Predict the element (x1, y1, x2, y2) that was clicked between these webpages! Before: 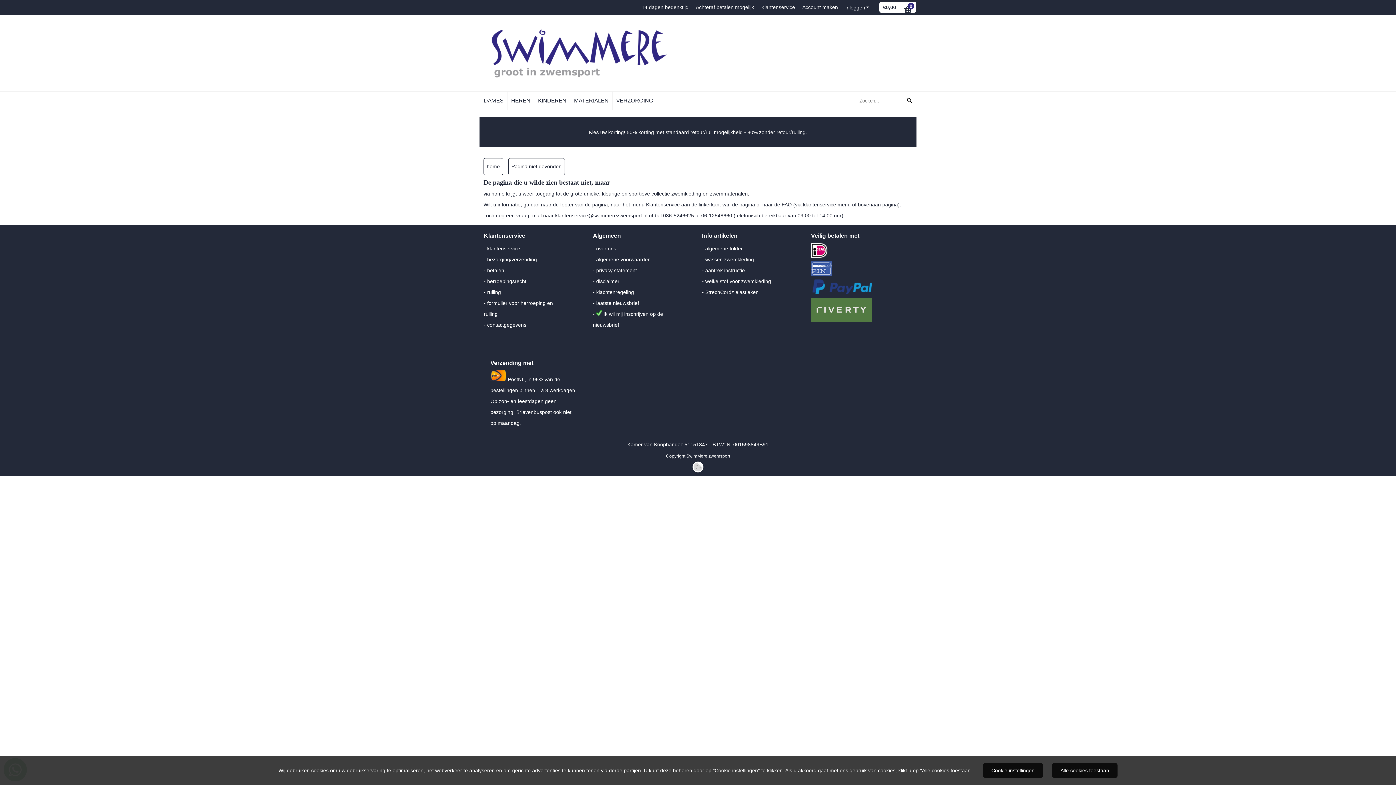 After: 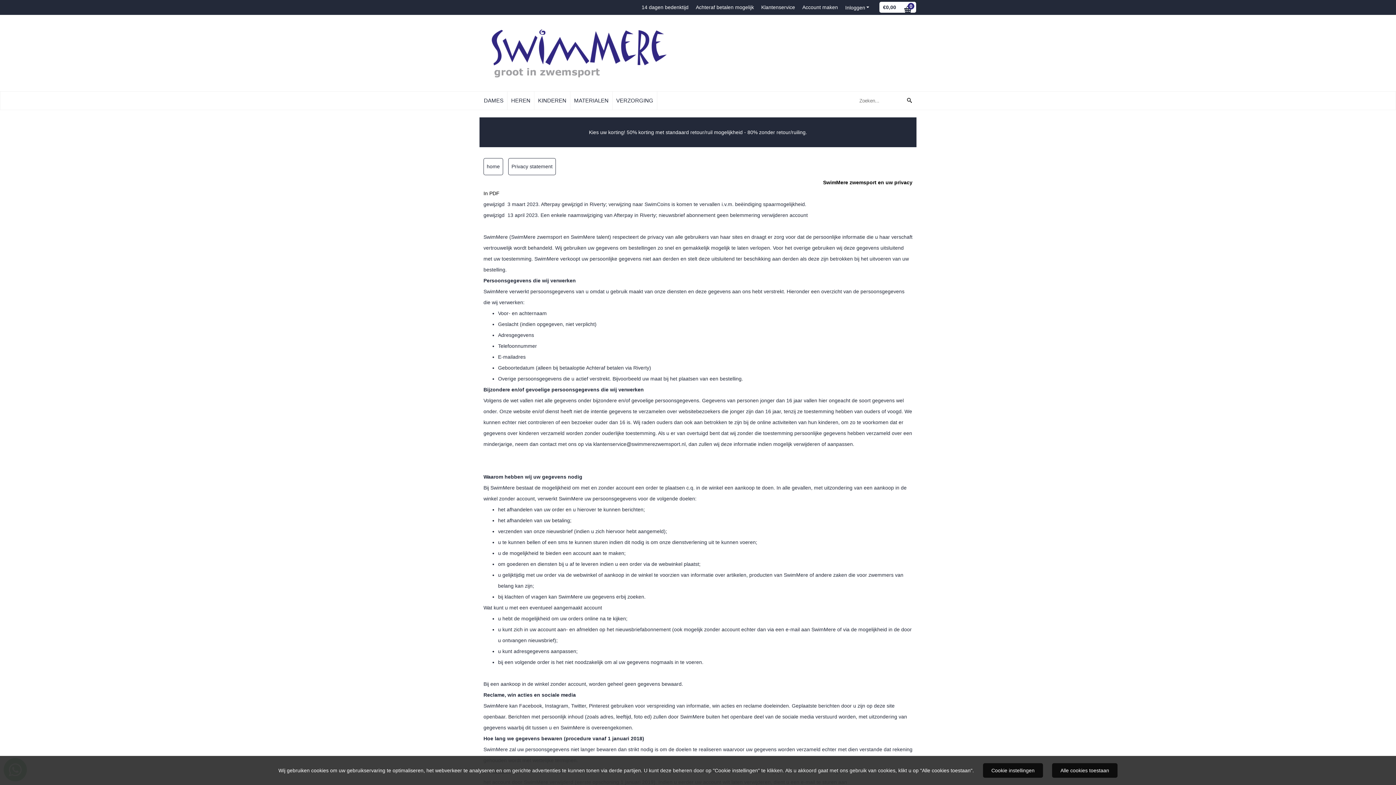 Action: label: privacy statement bbox: (596, 267, 637, 273)